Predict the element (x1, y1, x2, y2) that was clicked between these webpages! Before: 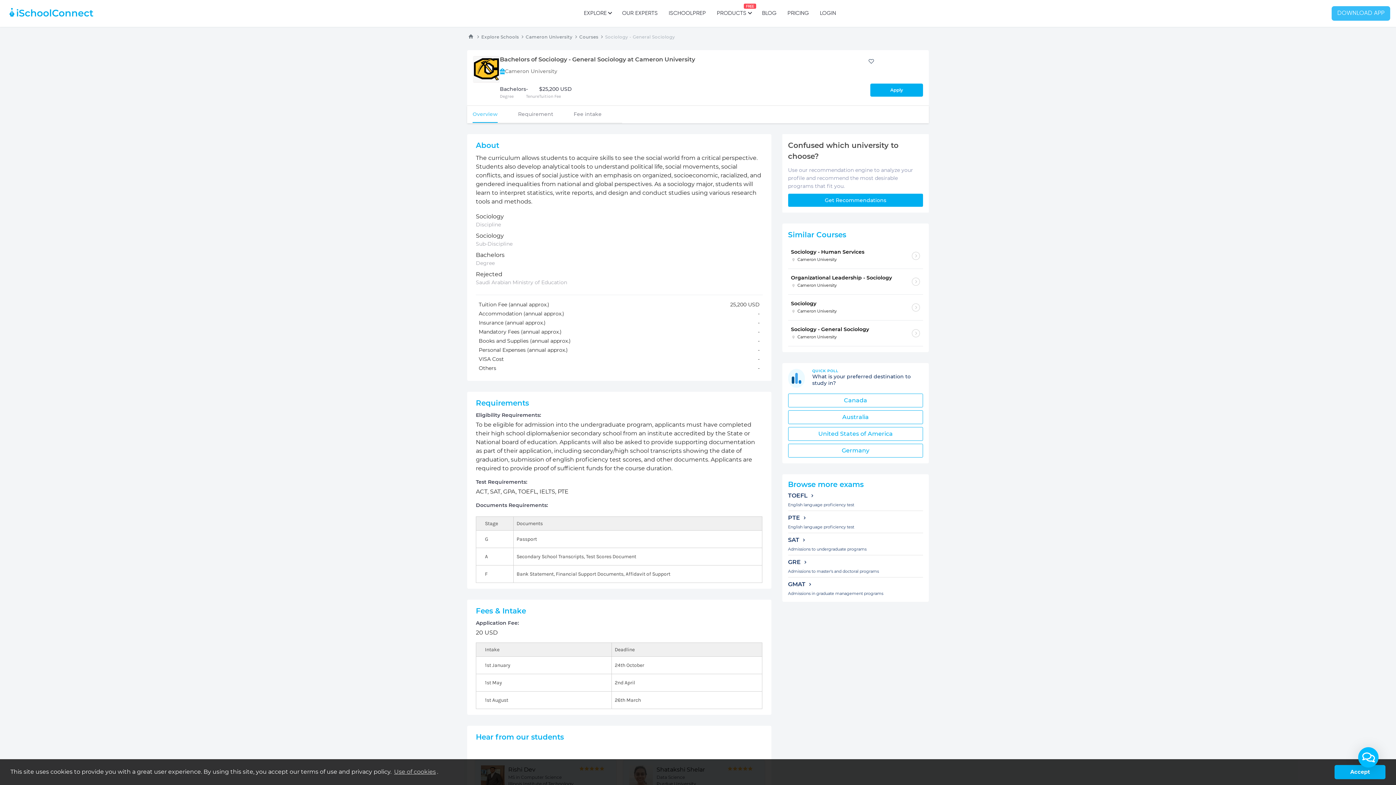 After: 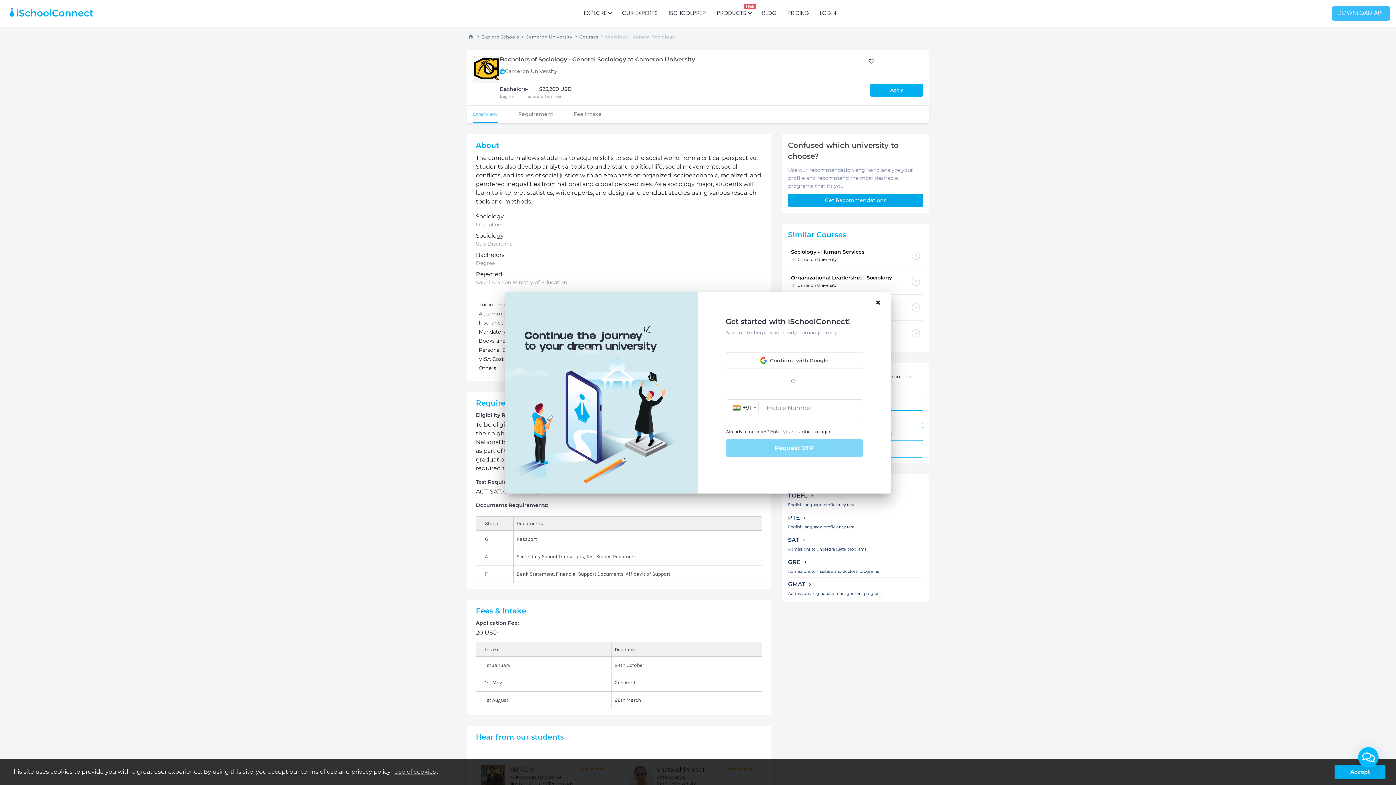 Action: label: Get Recommendations bbox: (788, 193, 923, 206)